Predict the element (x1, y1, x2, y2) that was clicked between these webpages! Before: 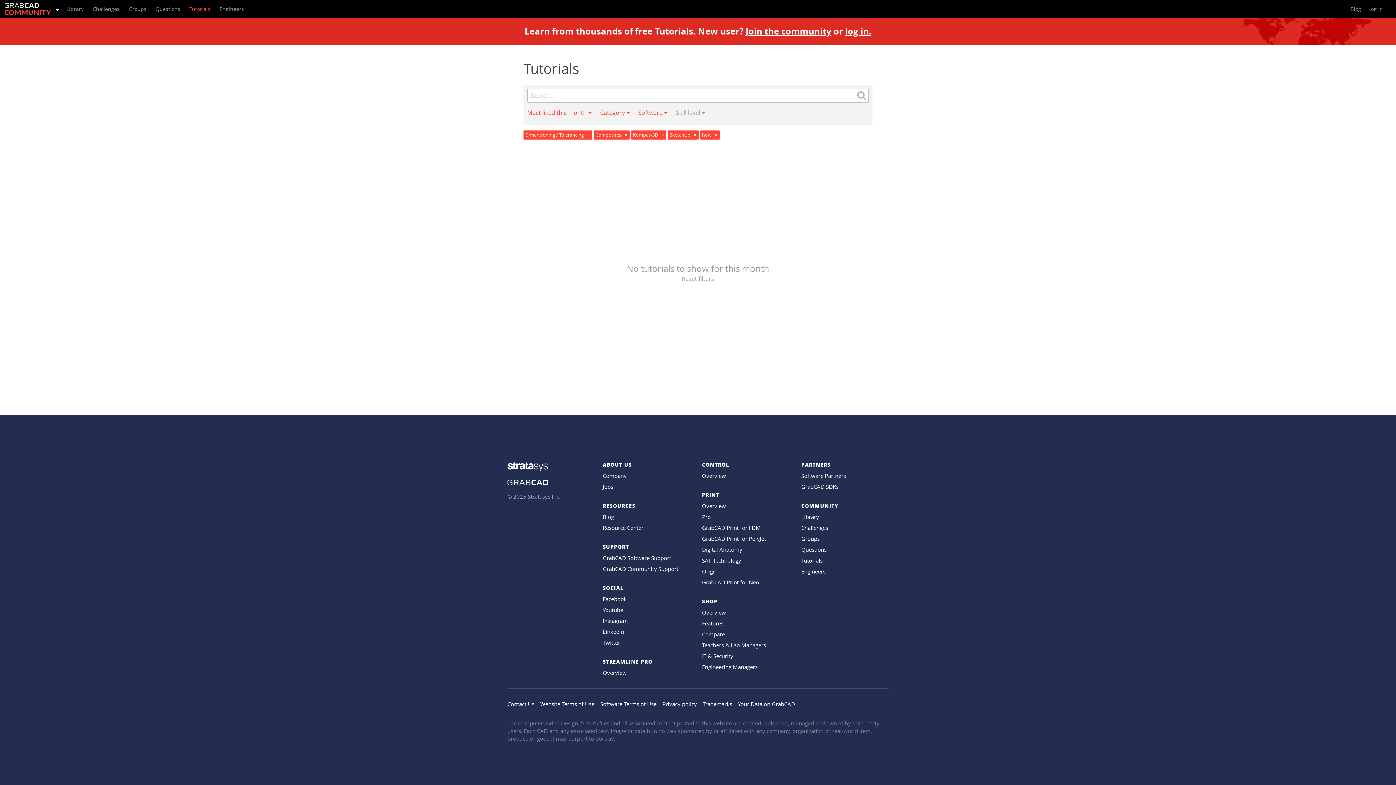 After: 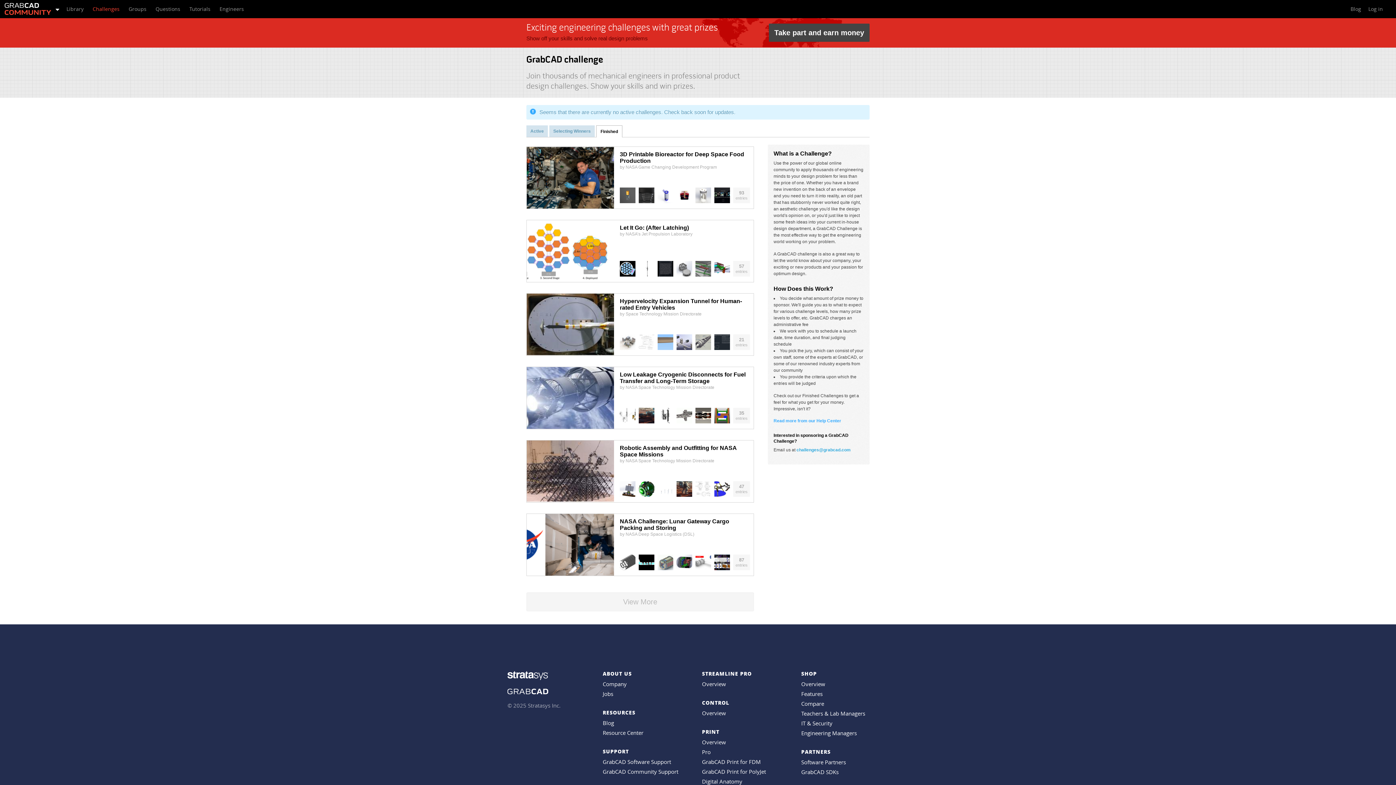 Action: label: Challenges bbox: (801, 524, 828, 531)